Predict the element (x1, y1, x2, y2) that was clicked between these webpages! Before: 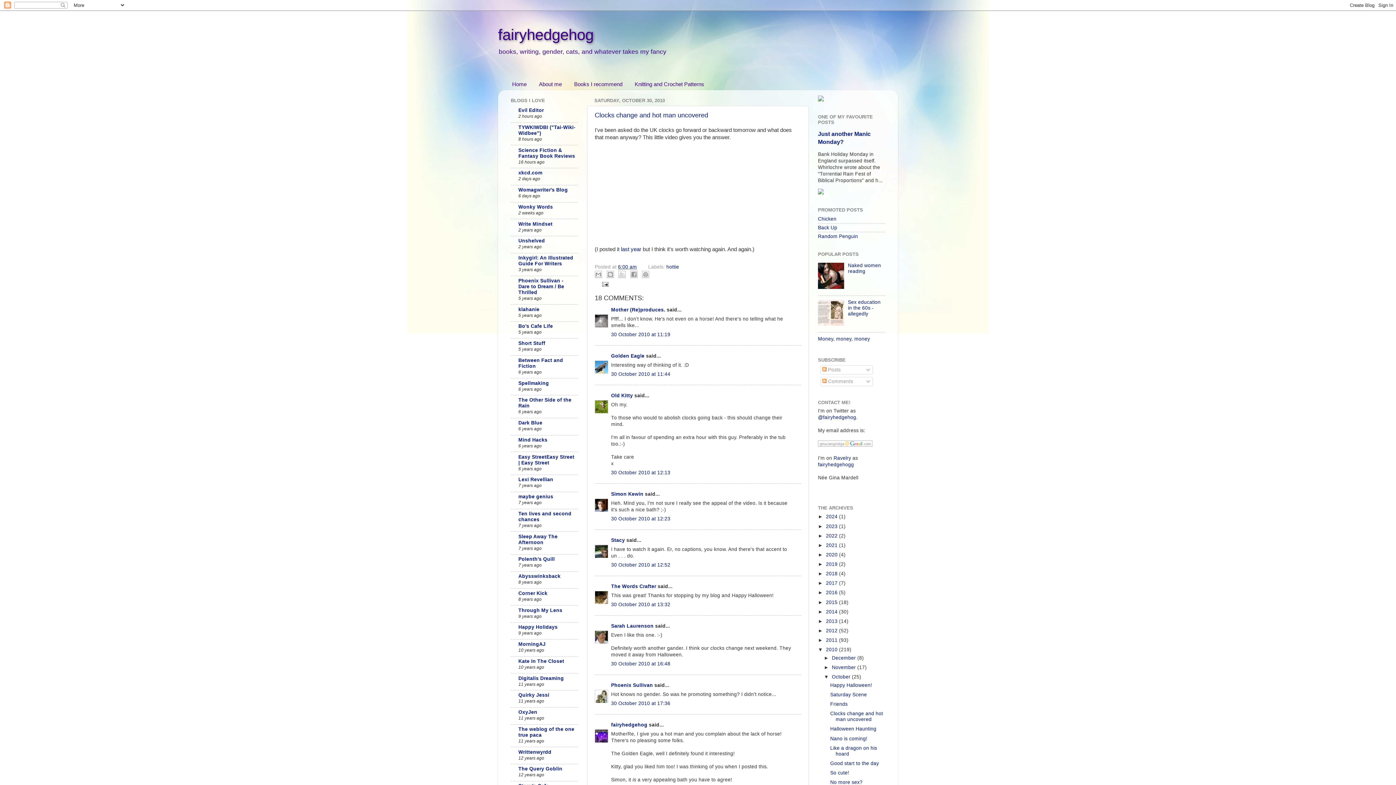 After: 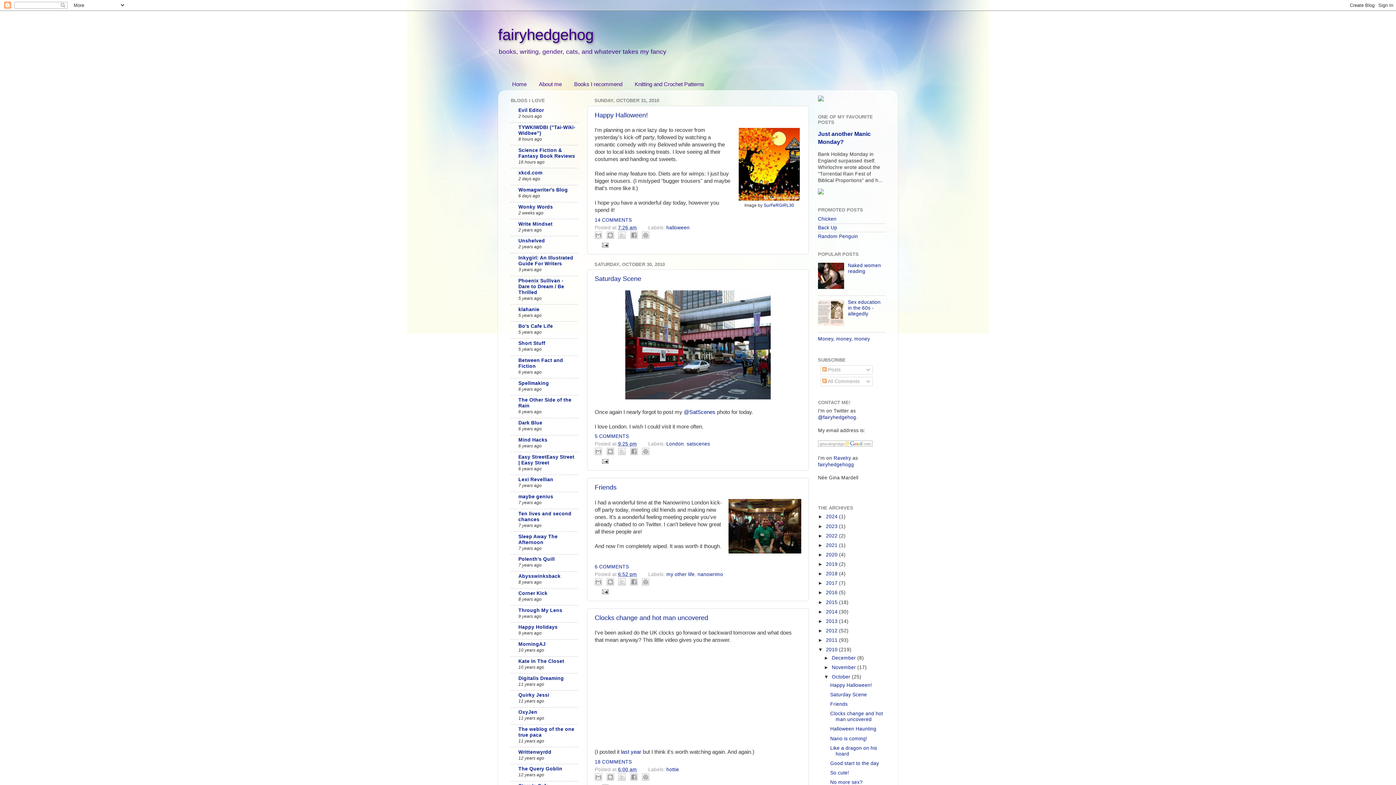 Action: label: October  bbox: (832, 674, 852, 680)